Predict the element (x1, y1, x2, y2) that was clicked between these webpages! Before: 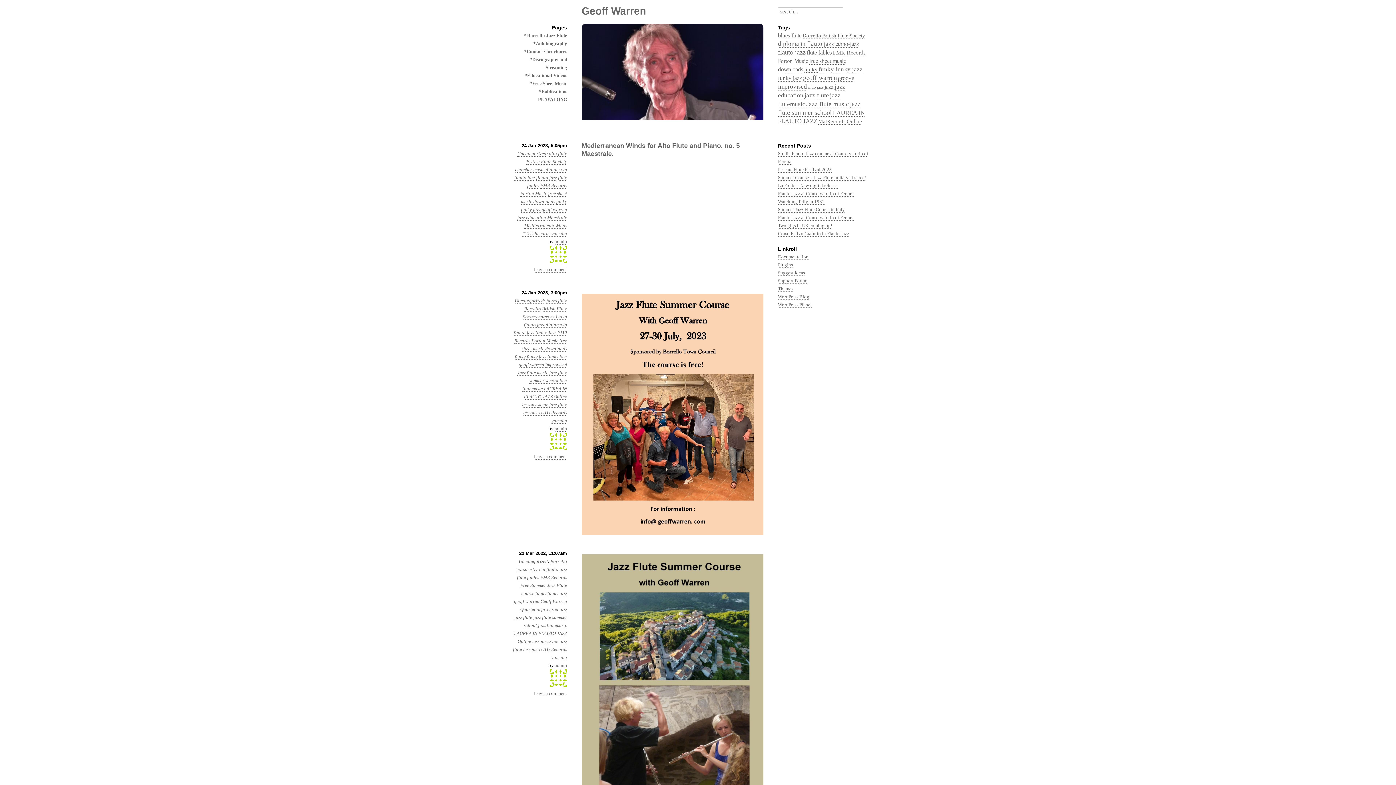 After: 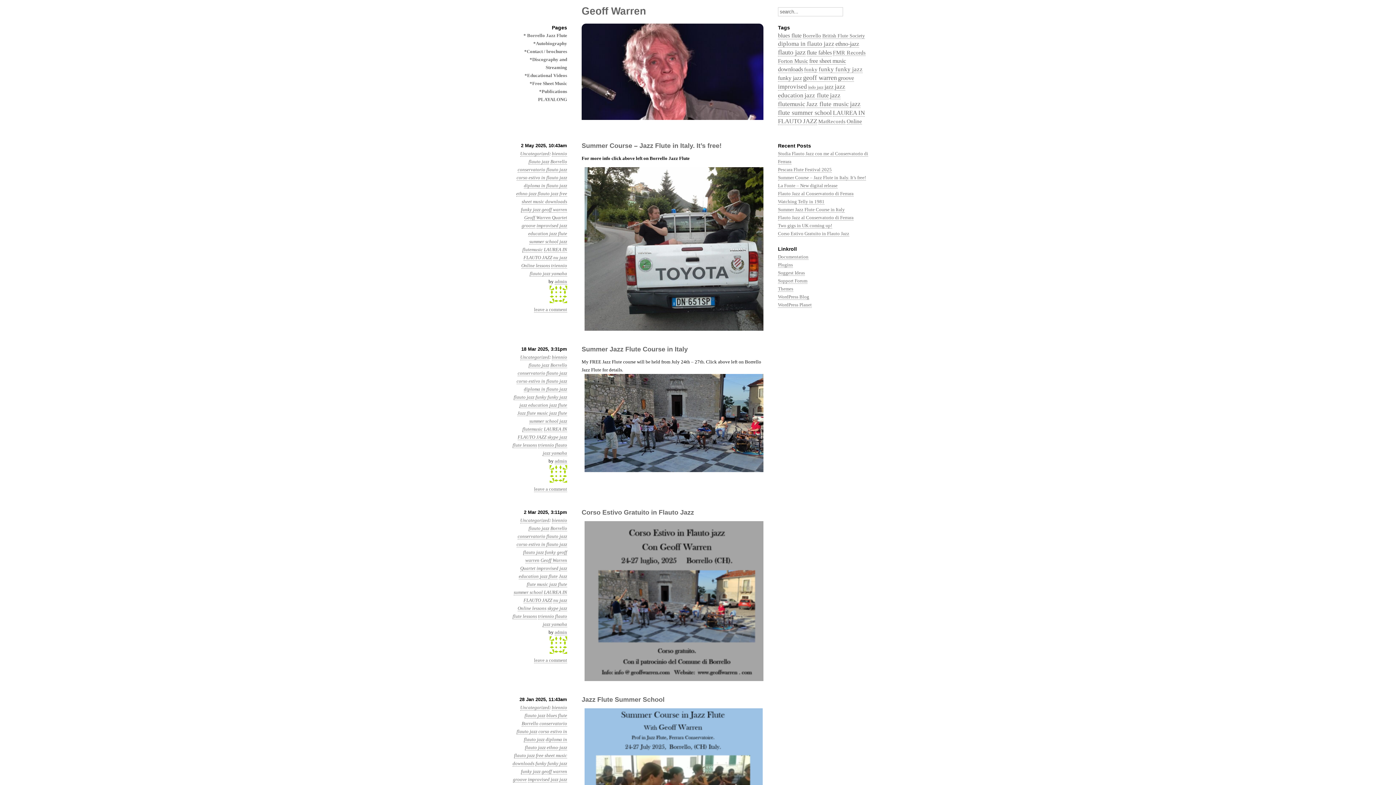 Action: bbox: (524, 306, 541, 312) label: Borrello